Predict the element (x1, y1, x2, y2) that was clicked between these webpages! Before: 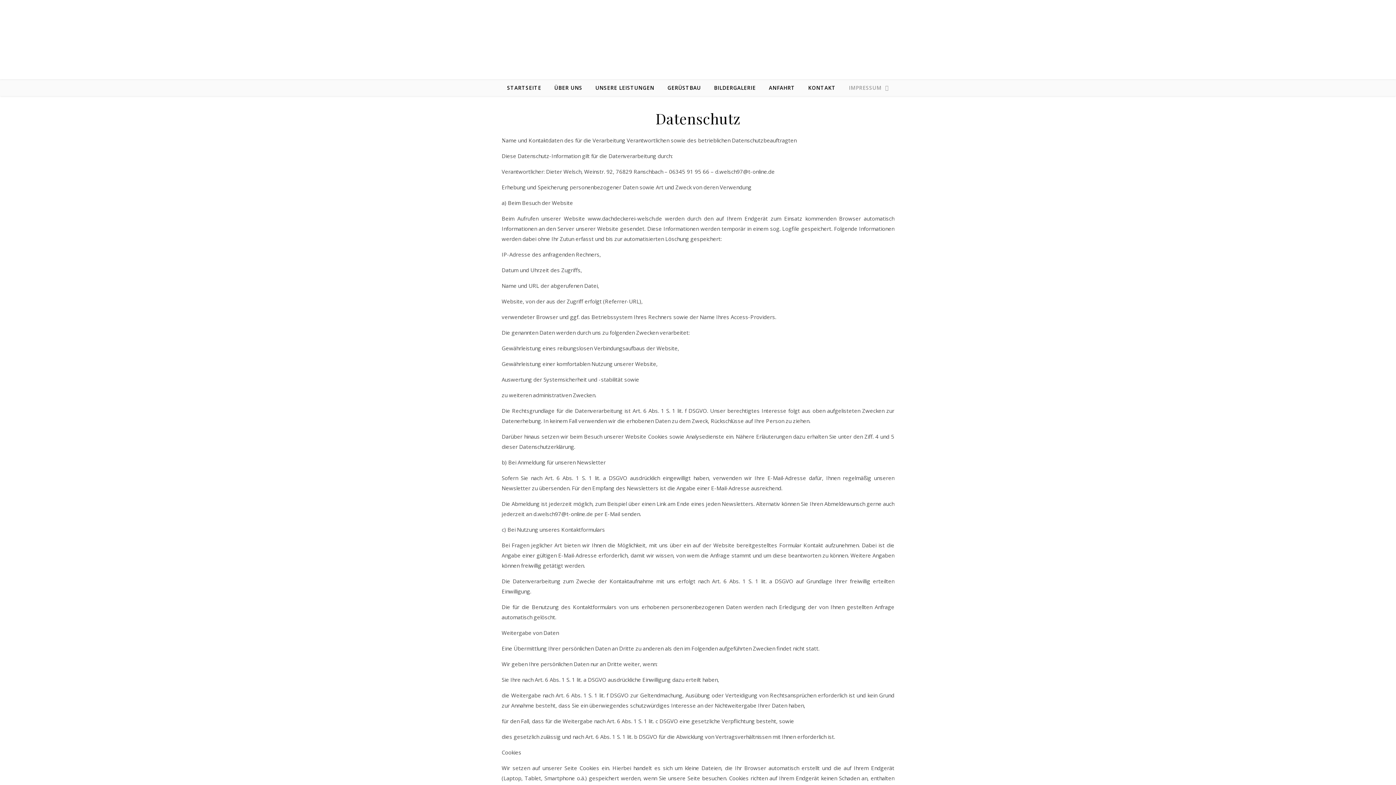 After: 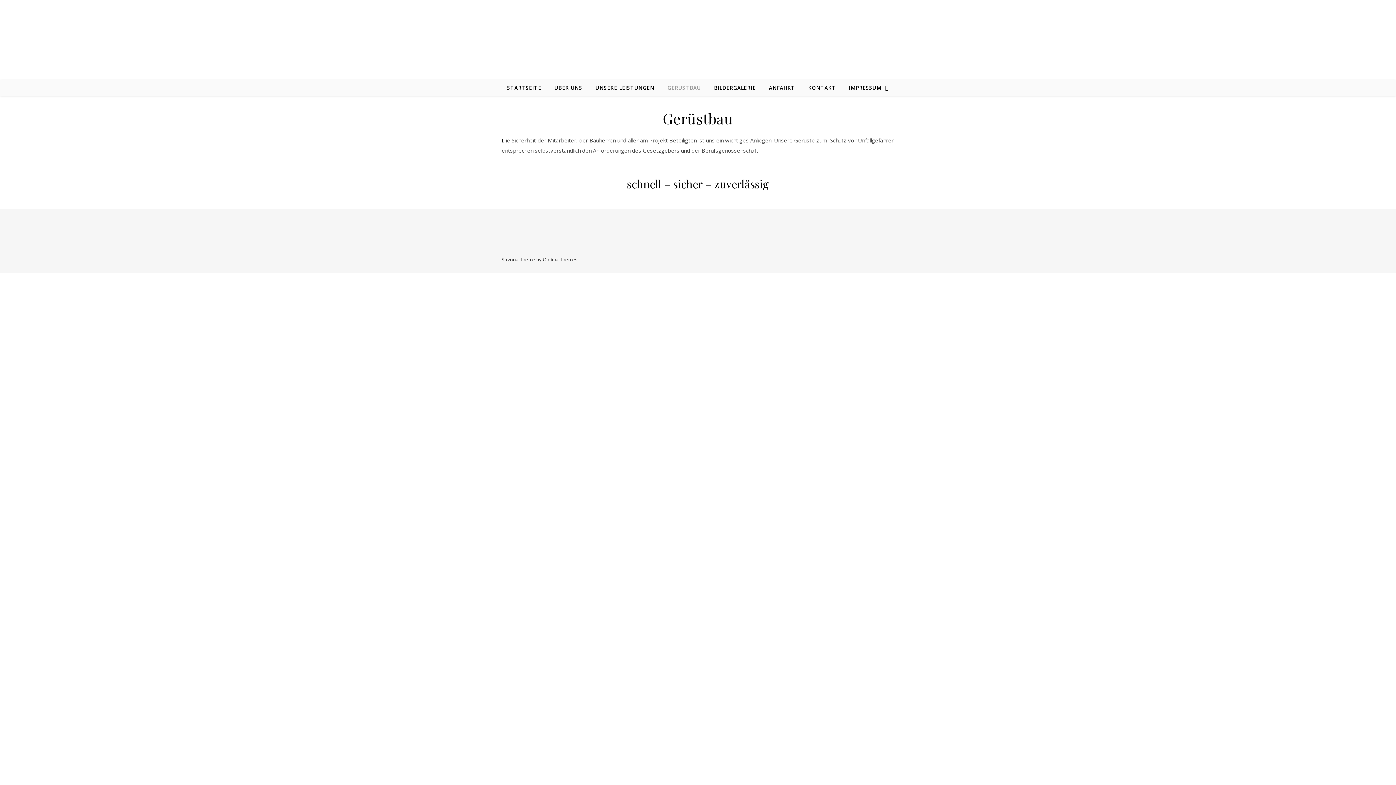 Action: bbox: (661, 80, 706, 96) label: GERÜSTBAU